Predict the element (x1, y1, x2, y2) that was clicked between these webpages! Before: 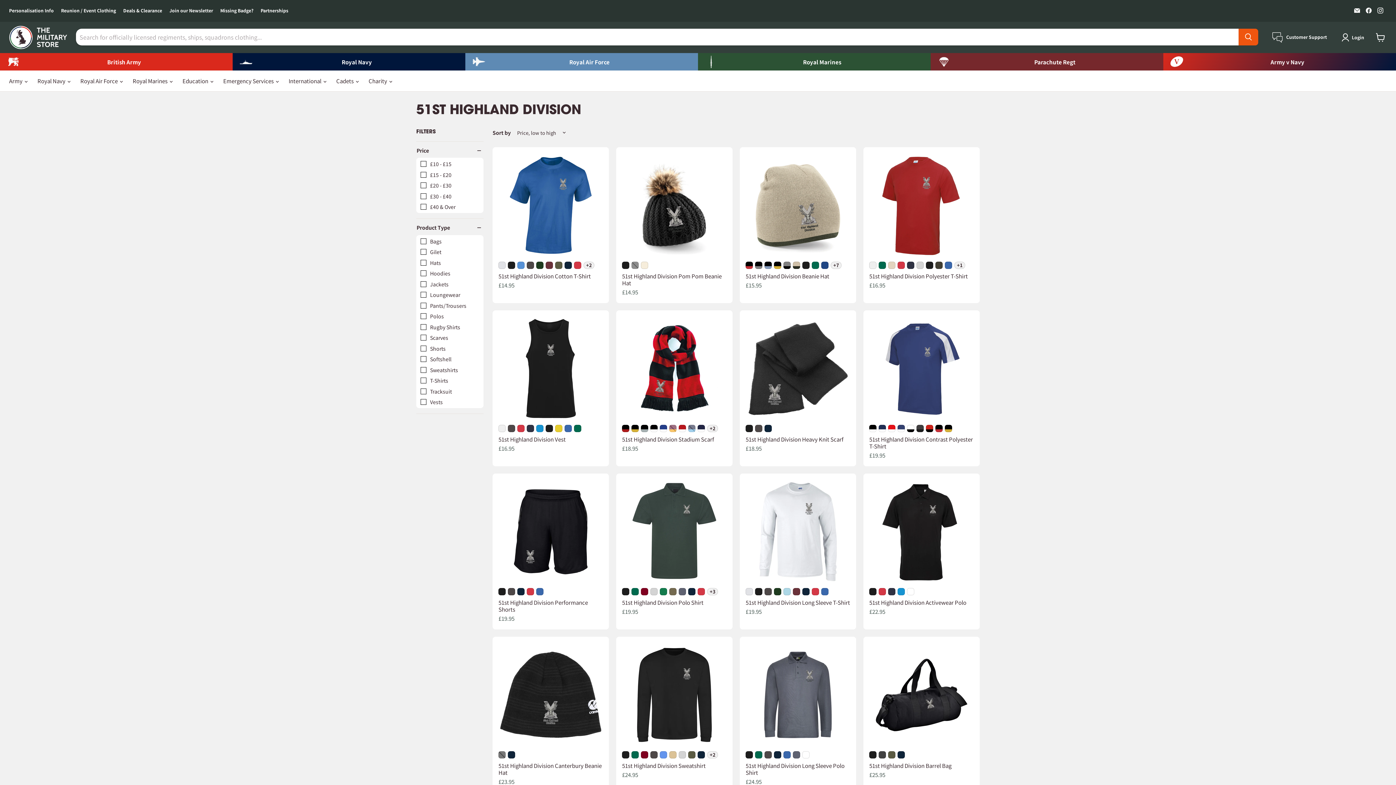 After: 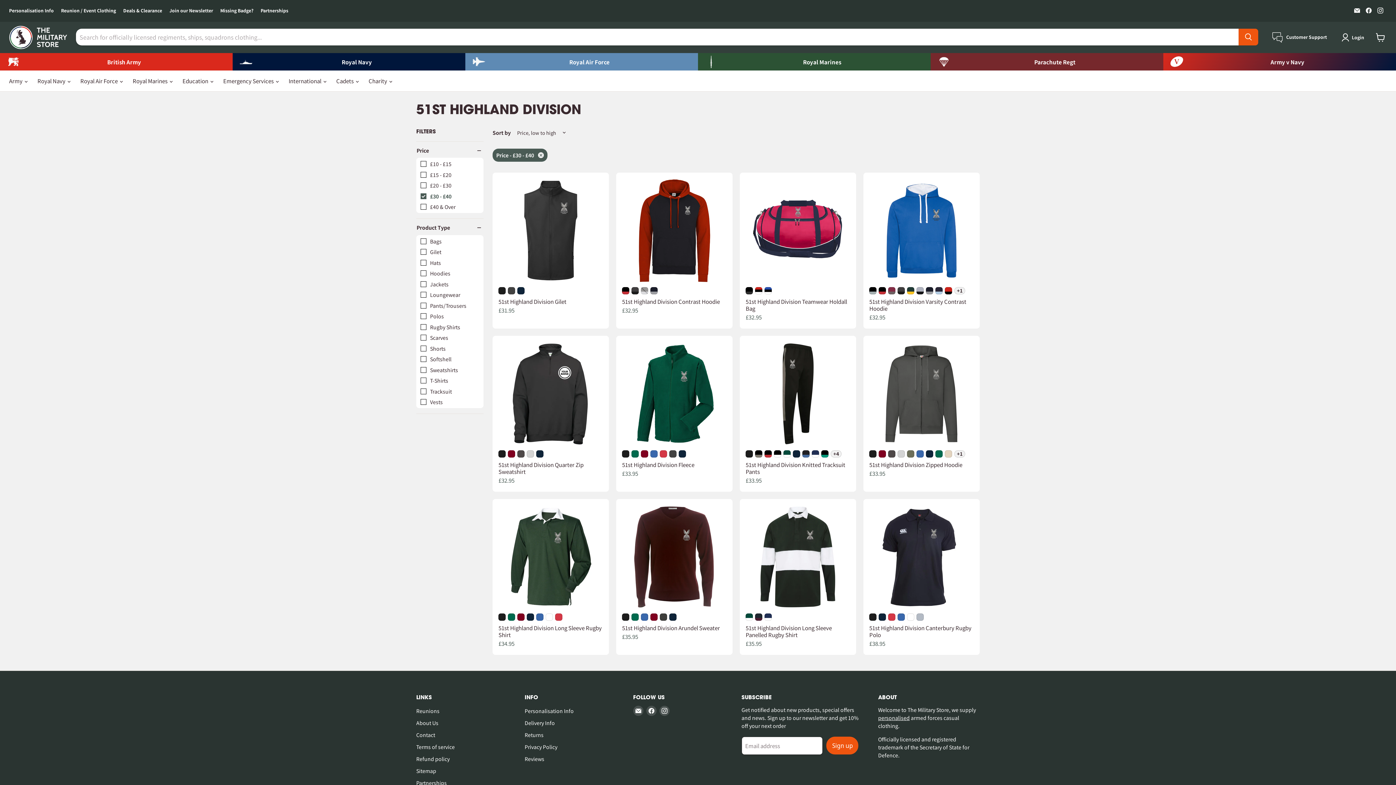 Action: label: £30 - £40 bbox: (419, 192, 479, 200)